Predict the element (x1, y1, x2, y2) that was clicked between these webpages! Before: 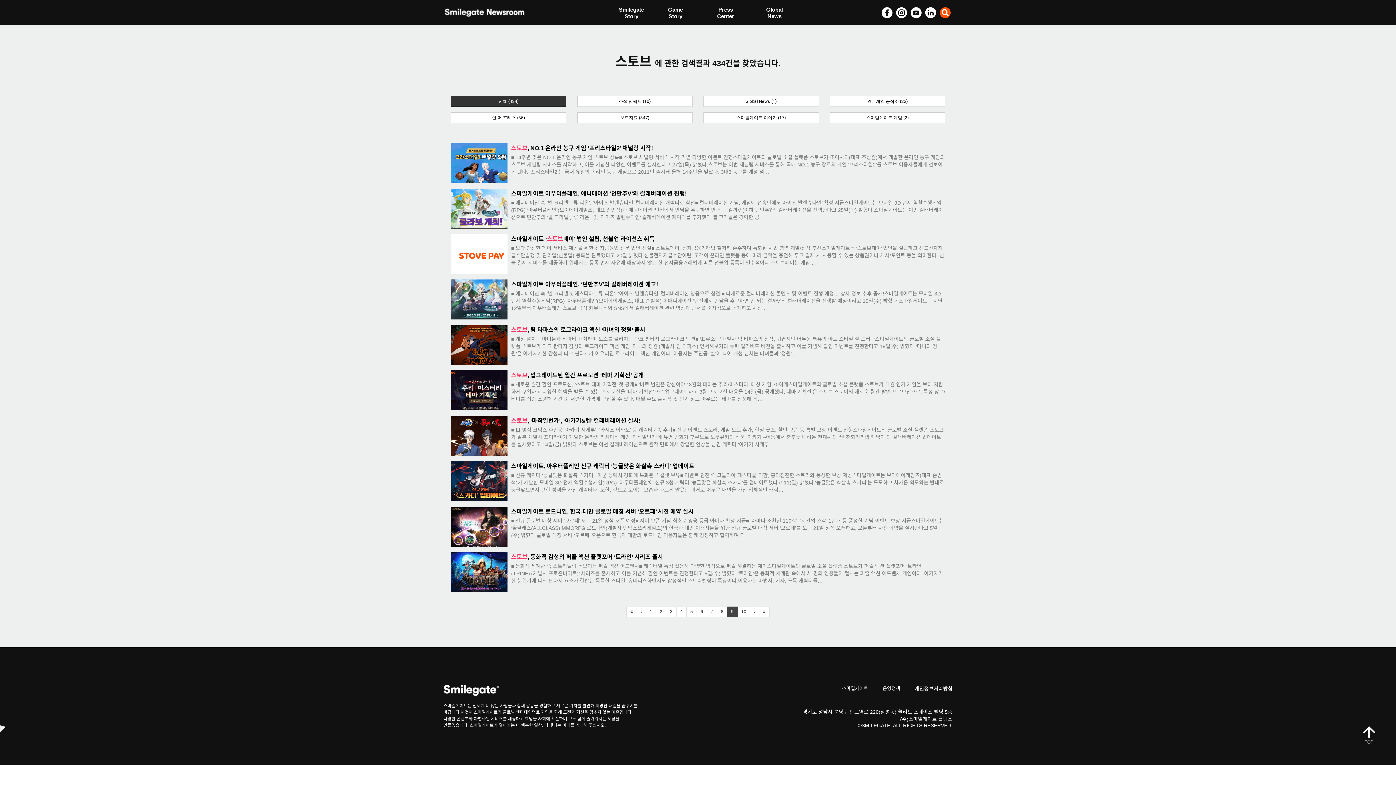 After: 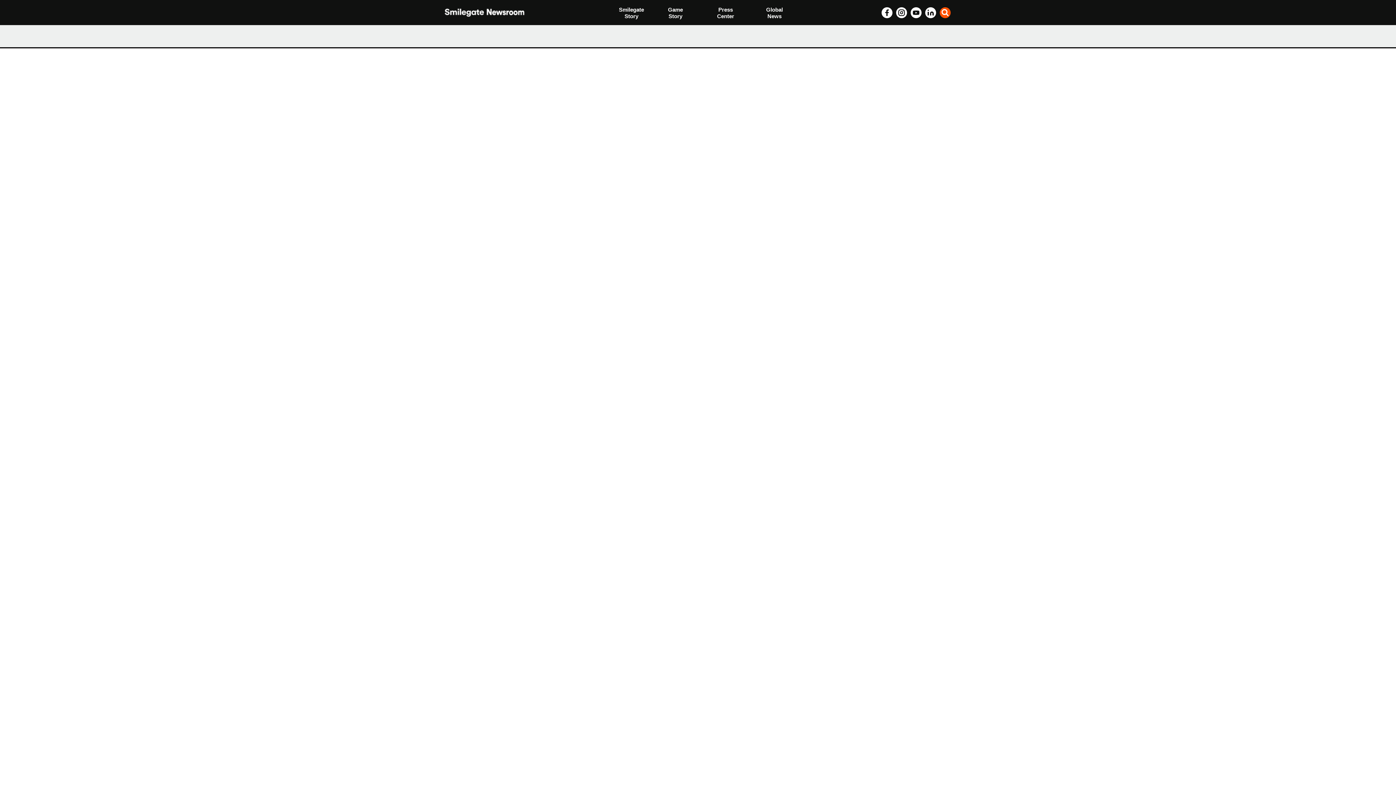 Action: bbox: (656, 606, 666, 617) label: 2